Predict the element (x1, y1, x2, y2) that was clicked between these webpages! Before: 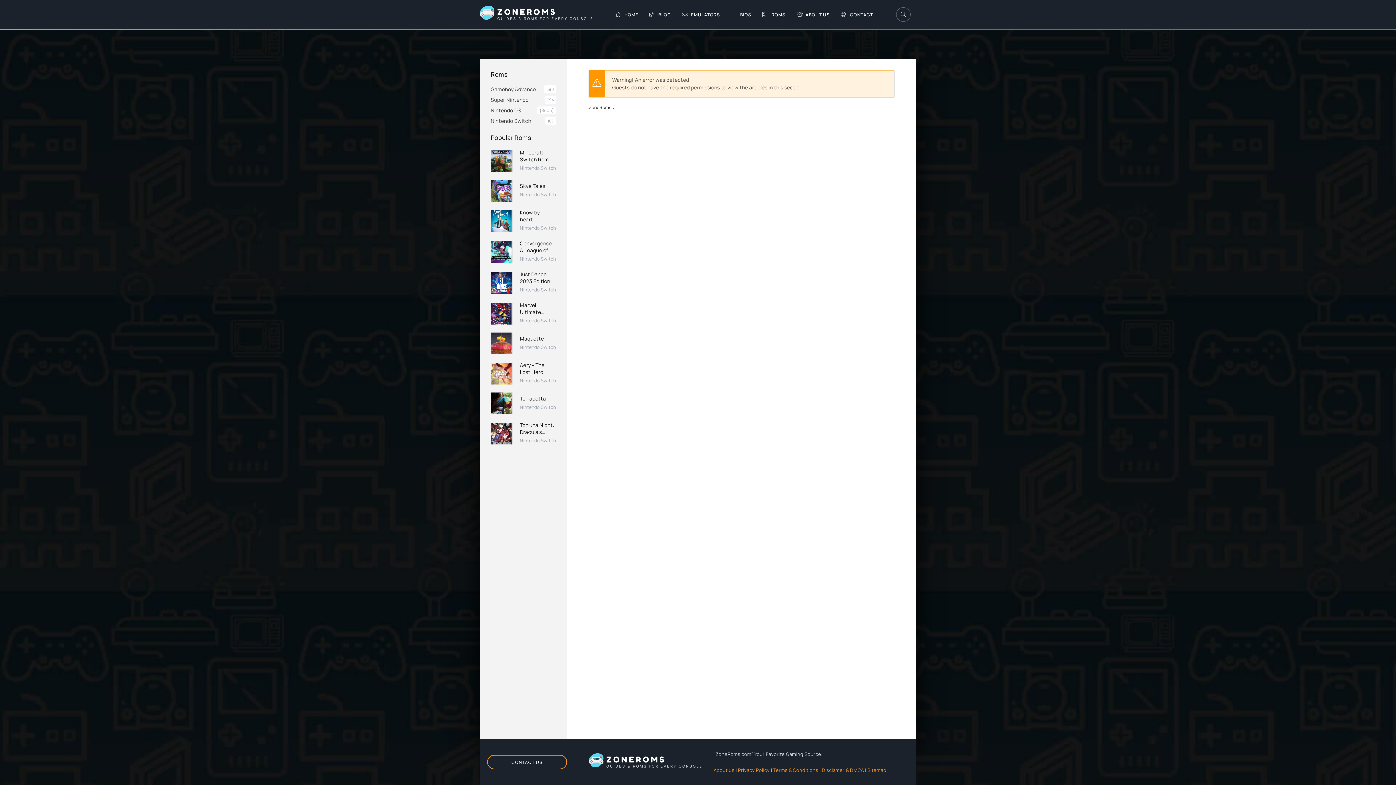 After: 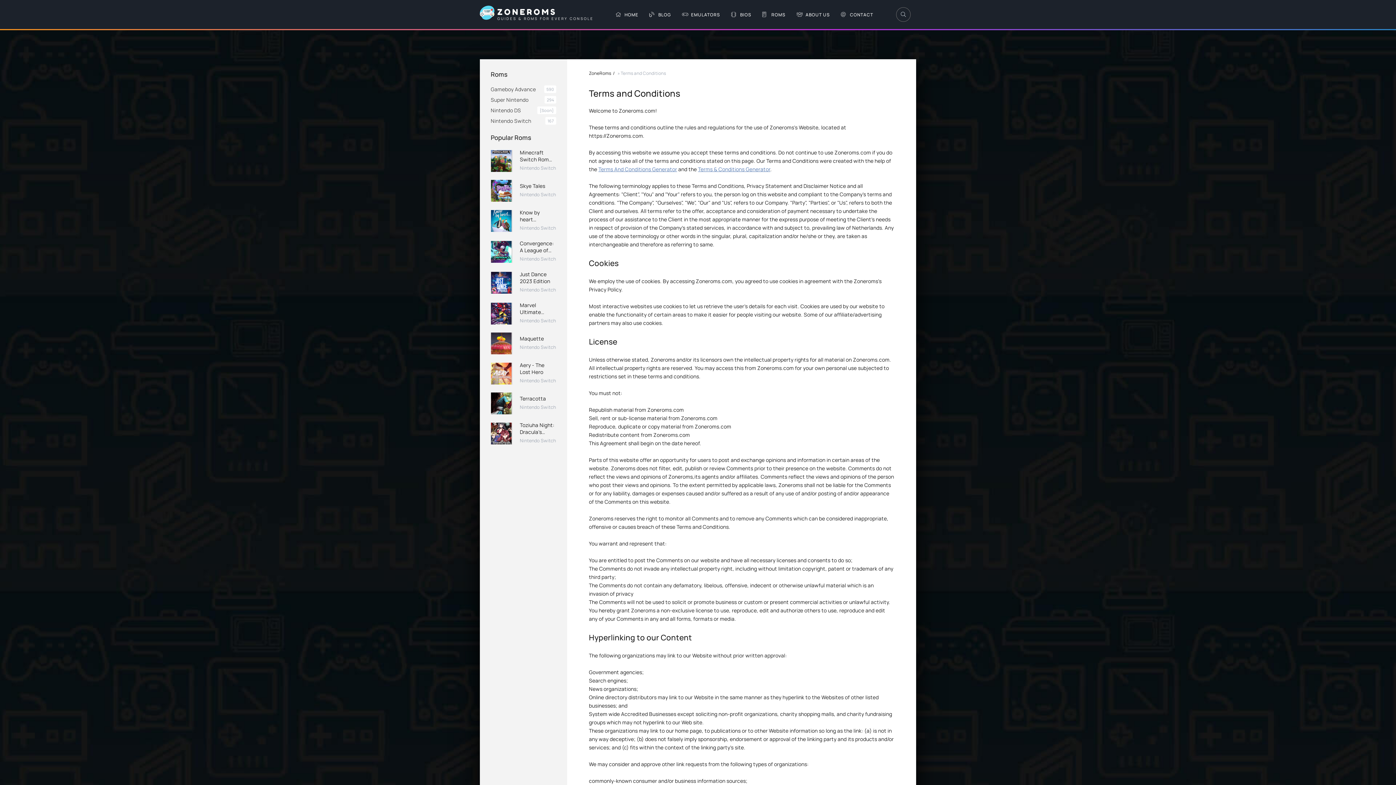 Action: label: Terms & Conditions bbox: (773, 767, 818, 773)